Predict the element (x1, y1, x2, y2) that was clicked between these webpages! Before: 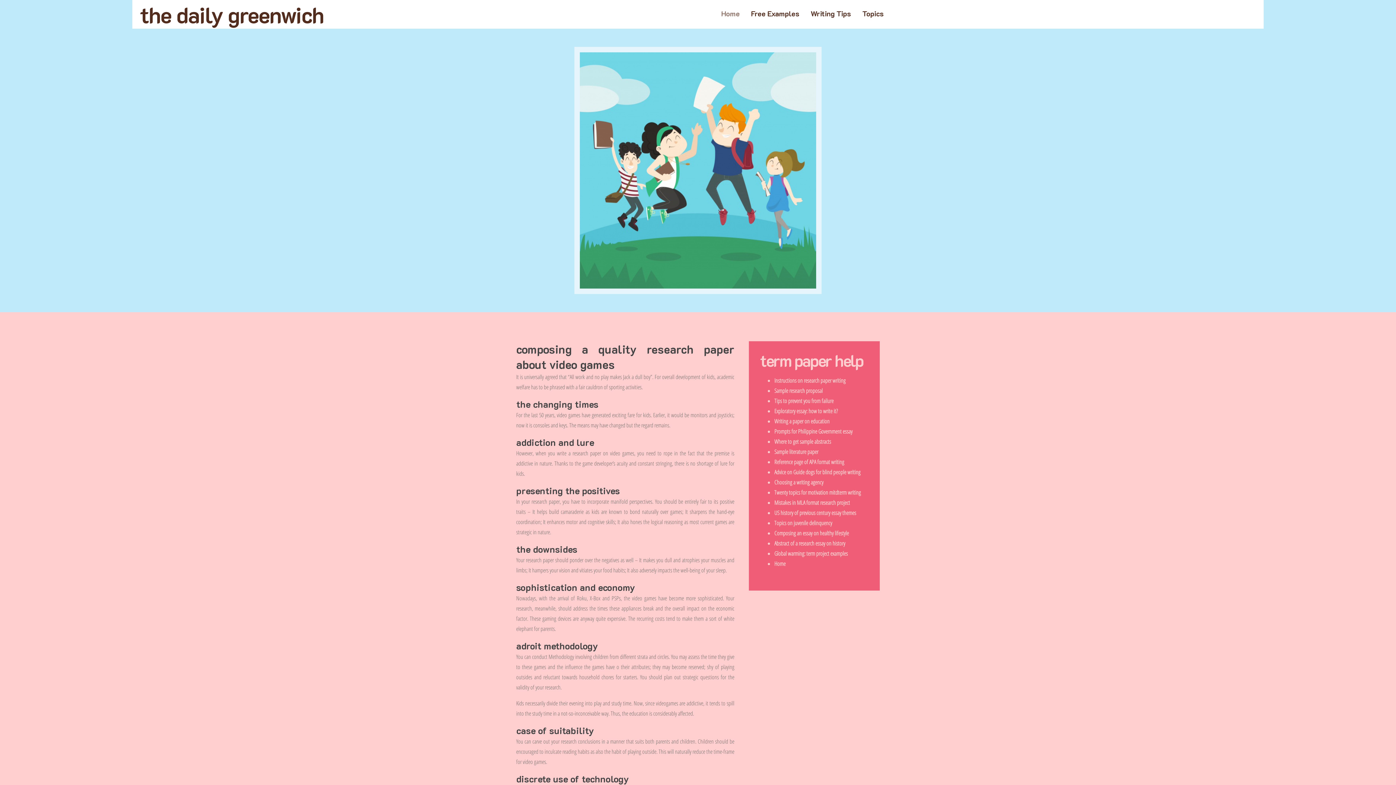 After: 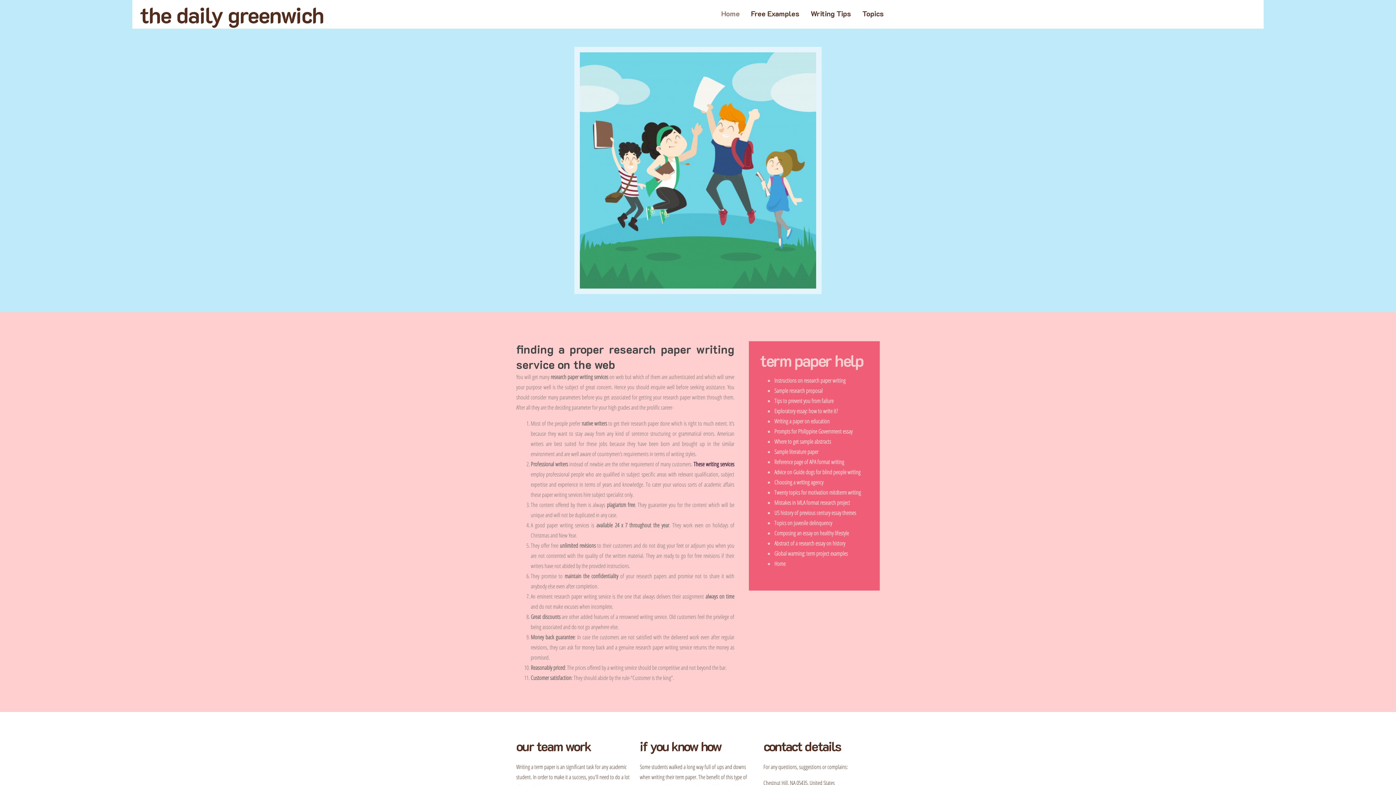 Action: bbox: (774, 478, 823, 486) label: Choosing a writing agency